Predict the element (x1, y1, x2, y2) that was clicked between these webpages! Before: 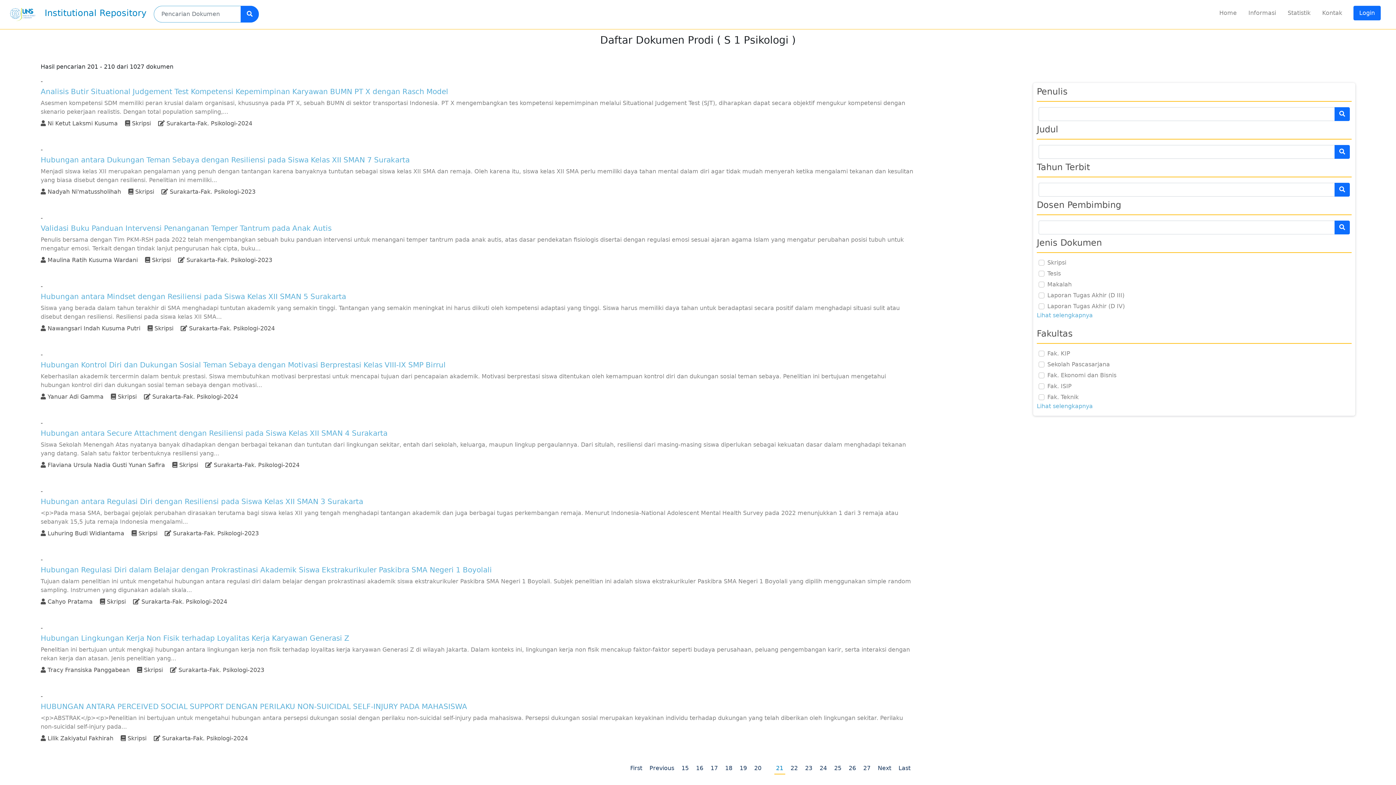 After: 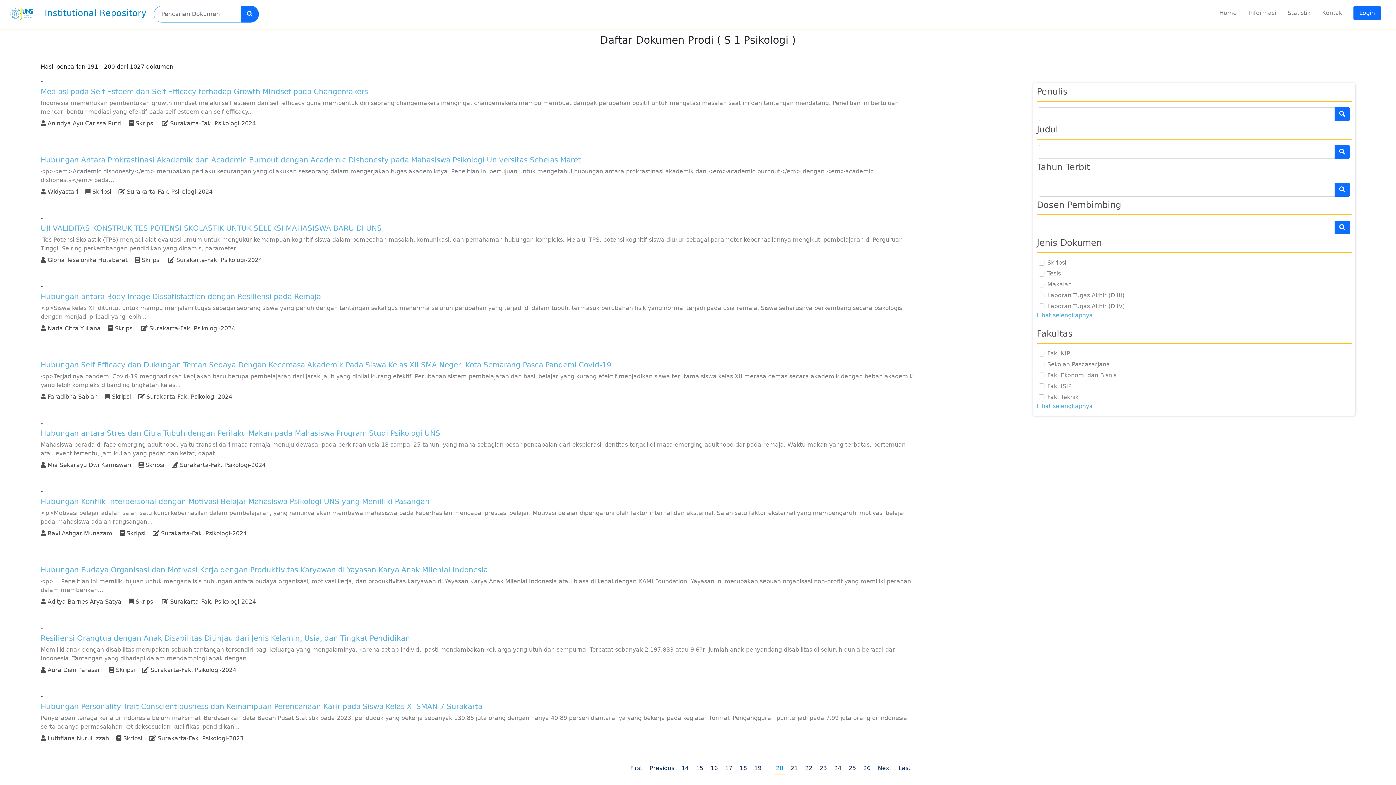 Action: label: Previous bbox: (649, 765, 674, 772)